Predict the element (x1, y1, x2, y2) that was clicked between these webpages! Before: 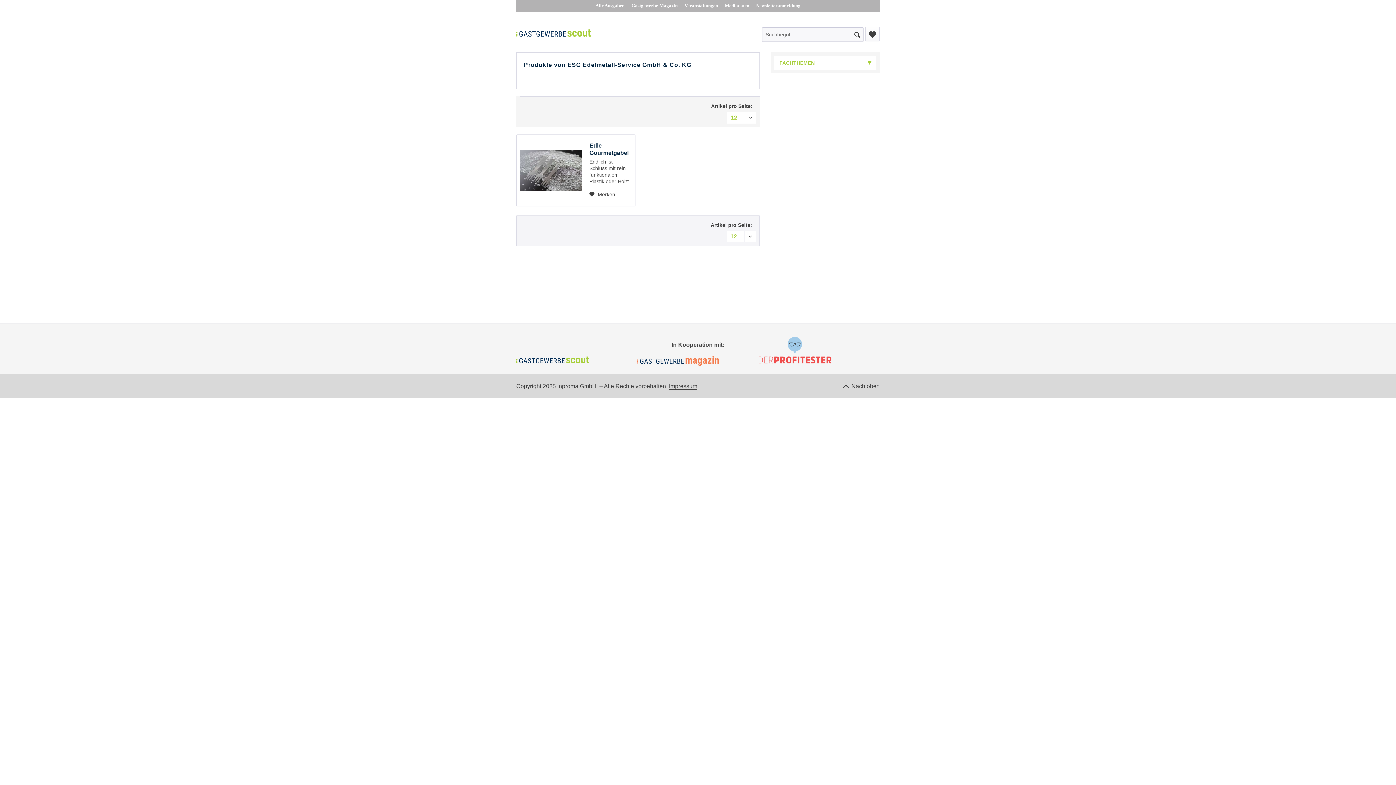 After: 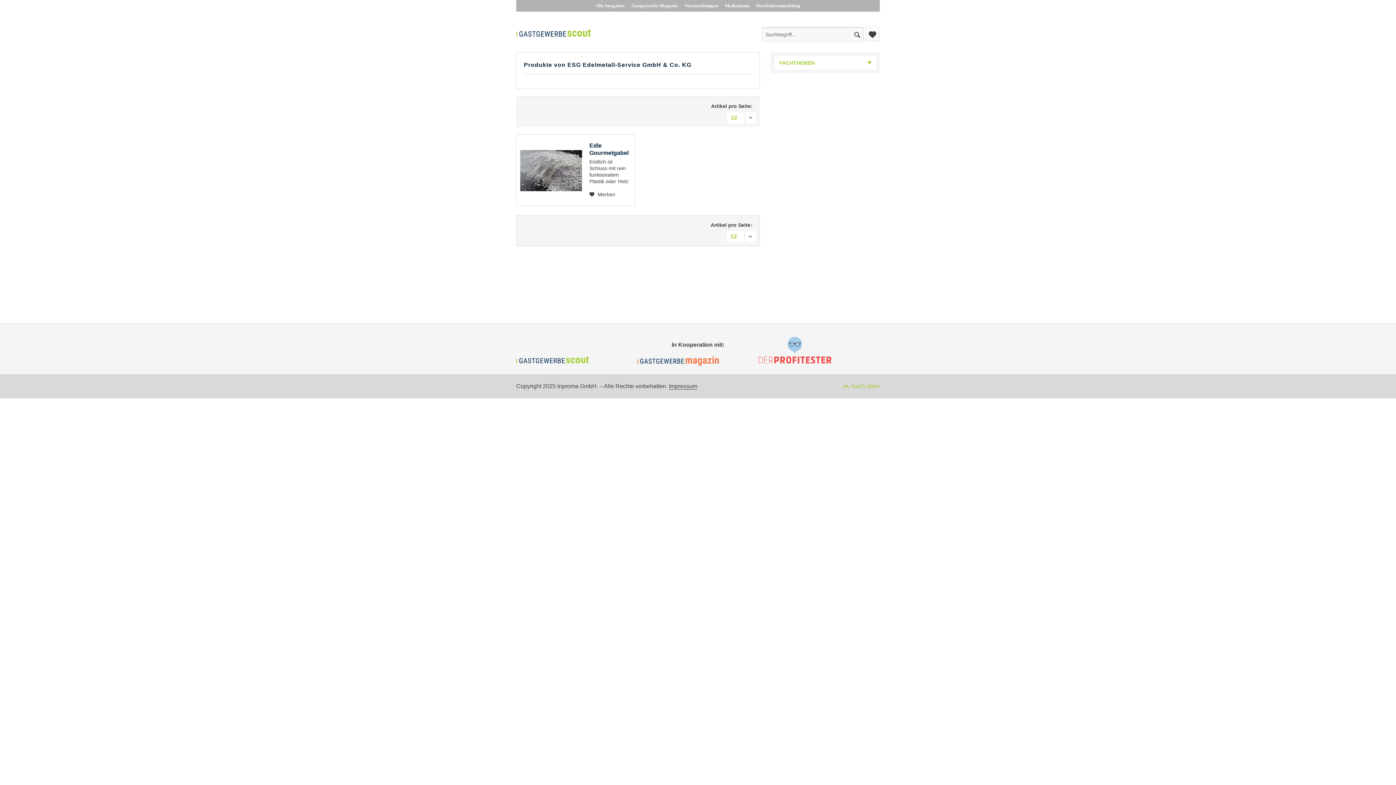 Action: bbox: (843, 383, 880, 389) label:  Nach oben